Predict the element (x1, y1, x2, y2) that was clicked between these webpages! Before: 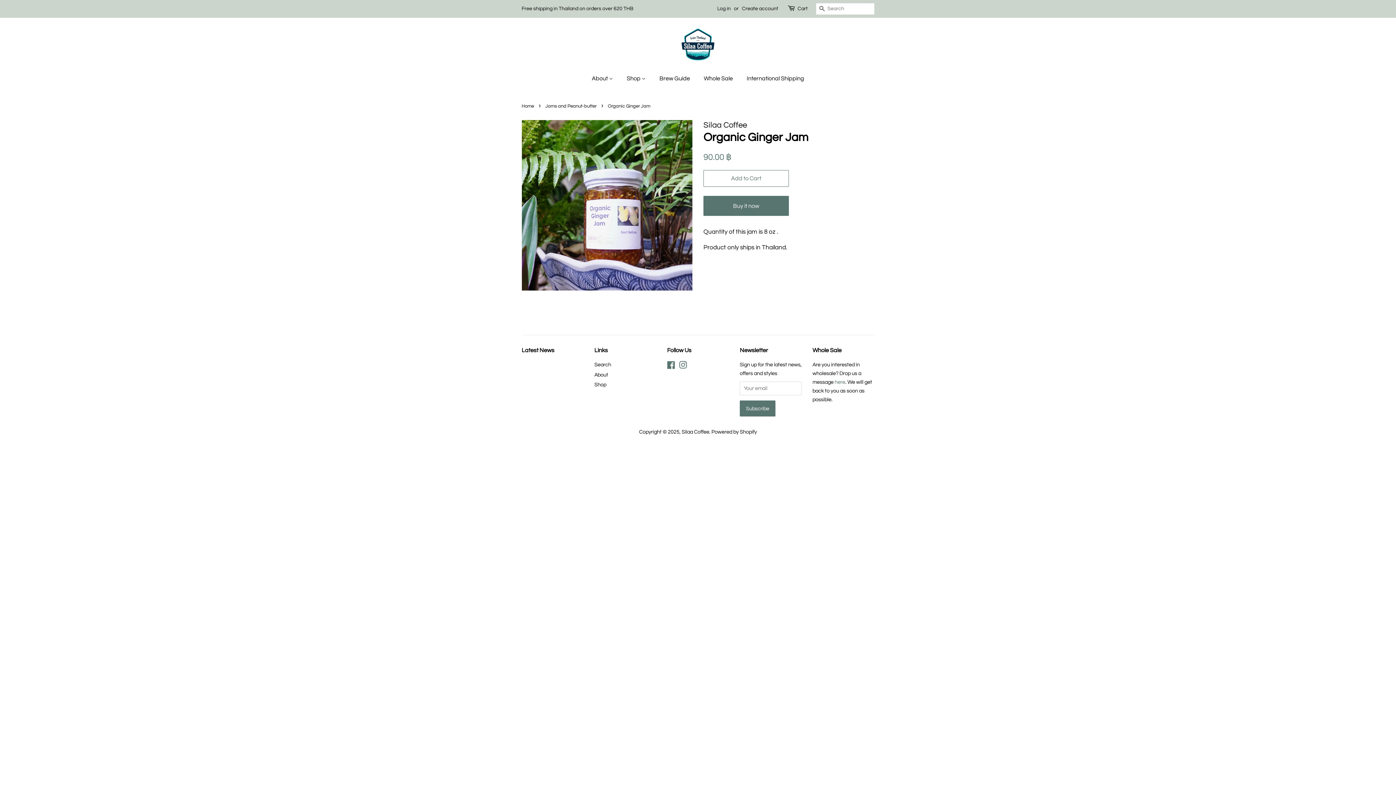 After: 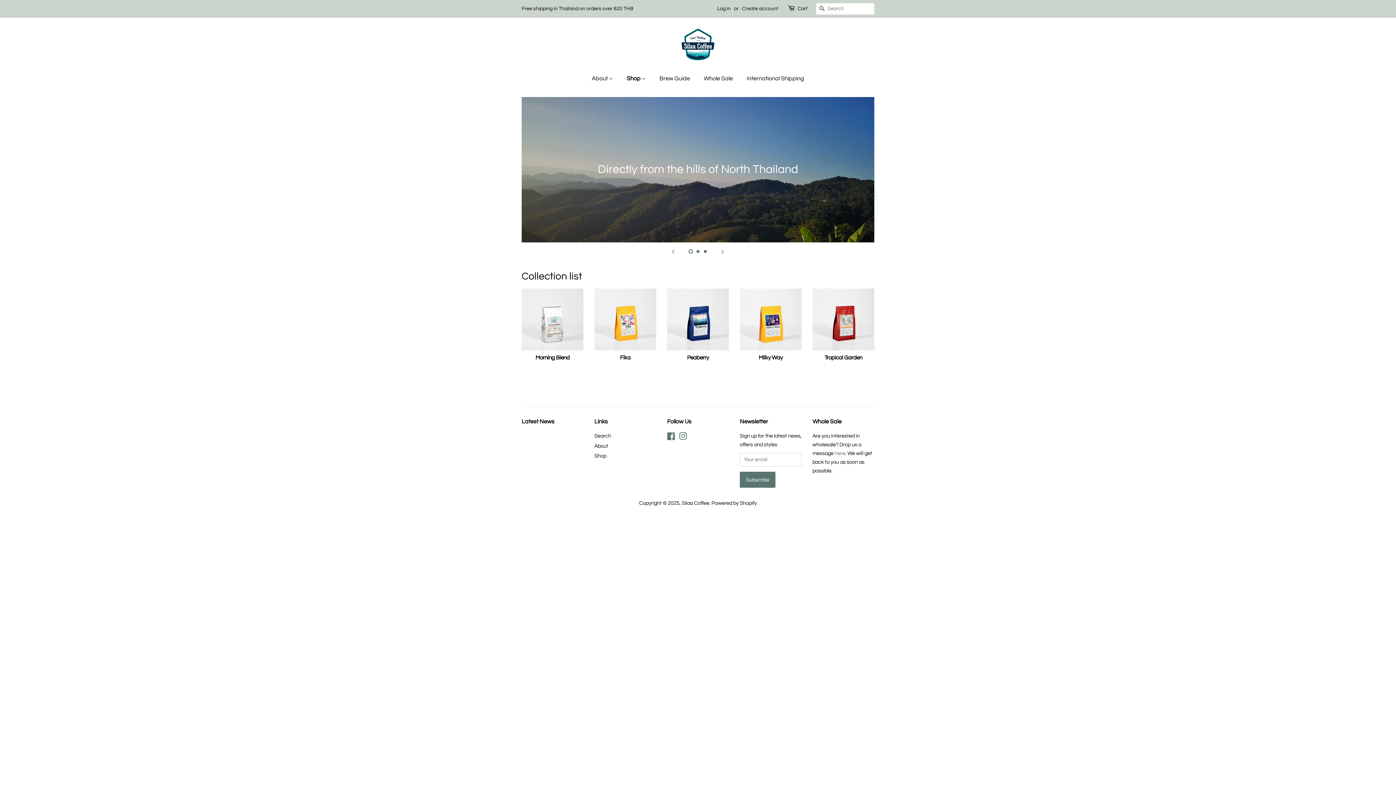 Action: bbox: (521, 104, 536, 108) label: Home